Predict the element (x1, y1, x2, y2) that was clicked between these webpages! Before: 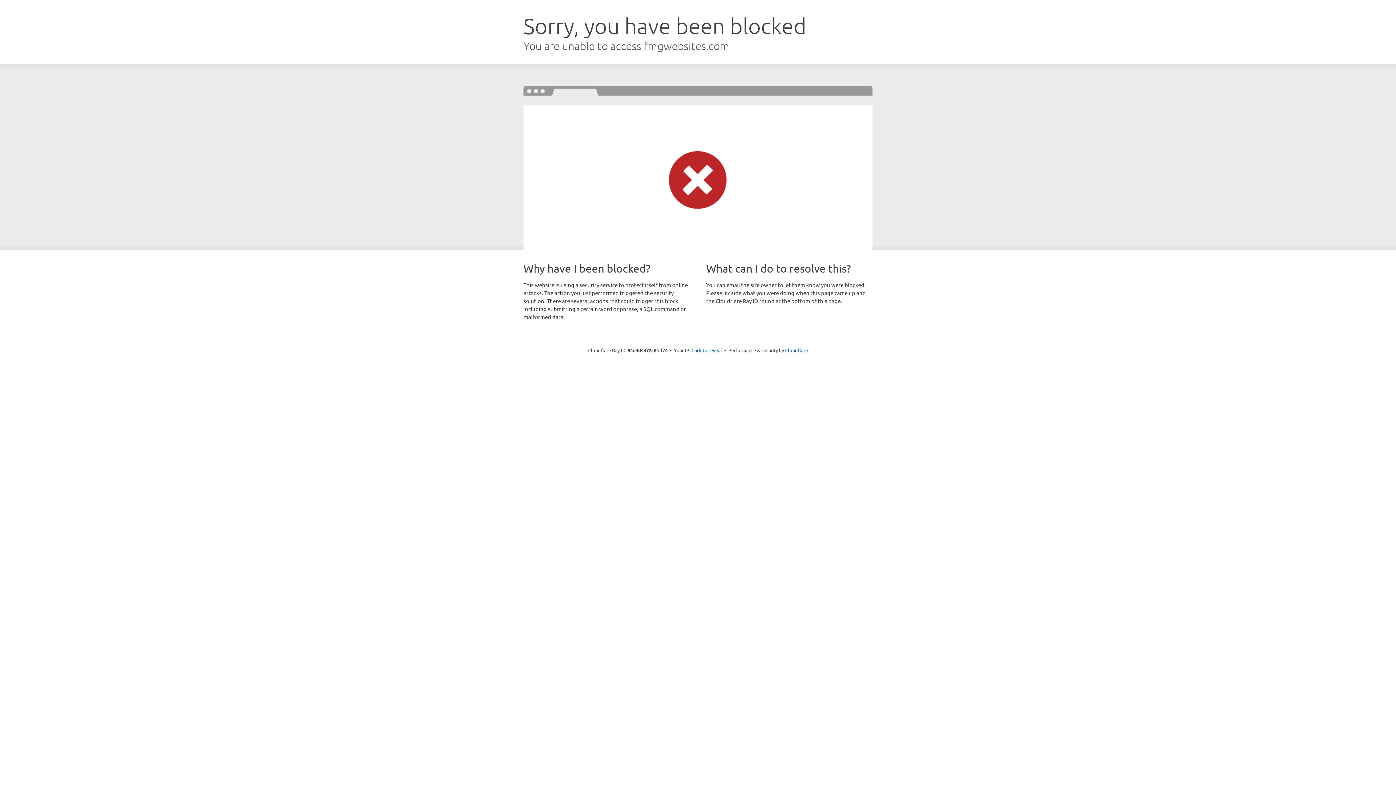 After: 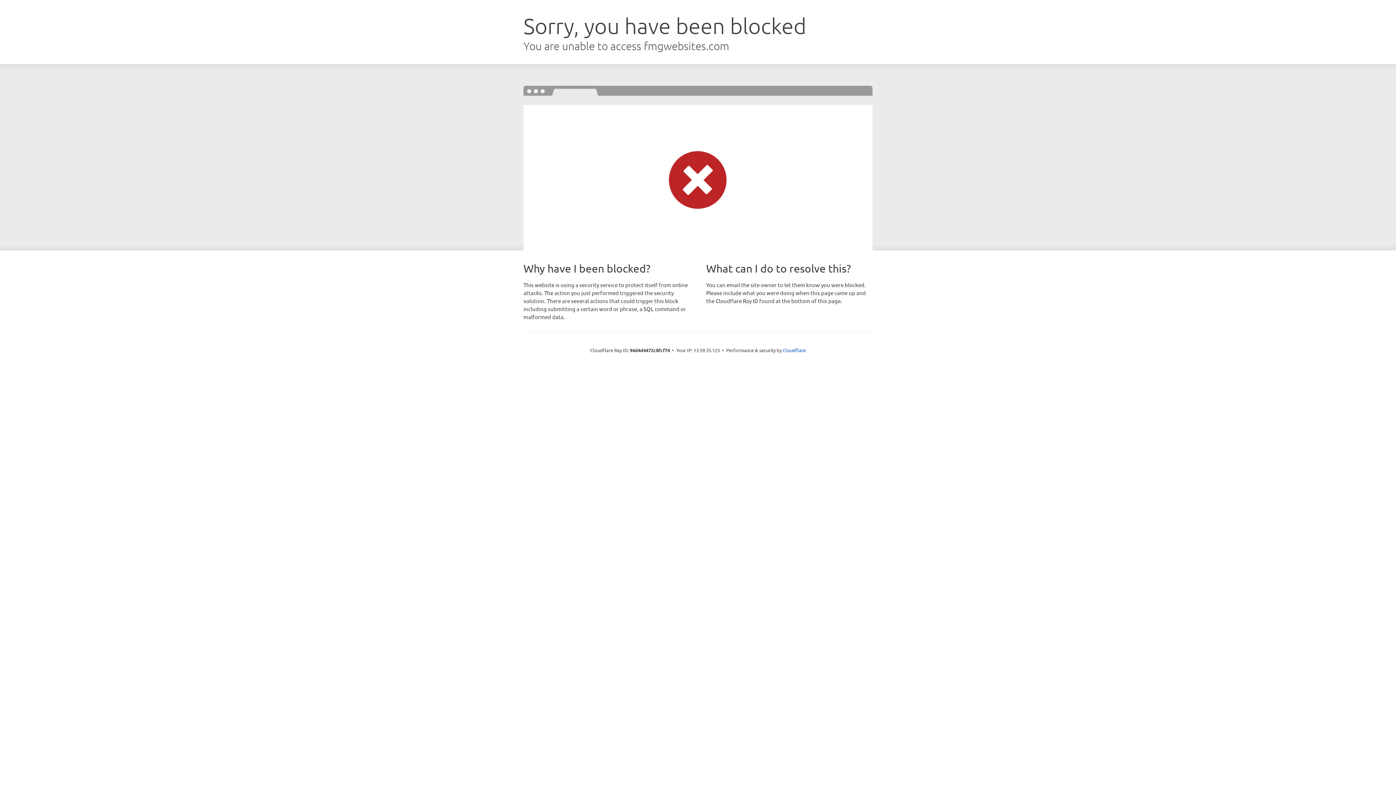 Action: bbox: (691, 346, 722, 353) label: Click to reveal